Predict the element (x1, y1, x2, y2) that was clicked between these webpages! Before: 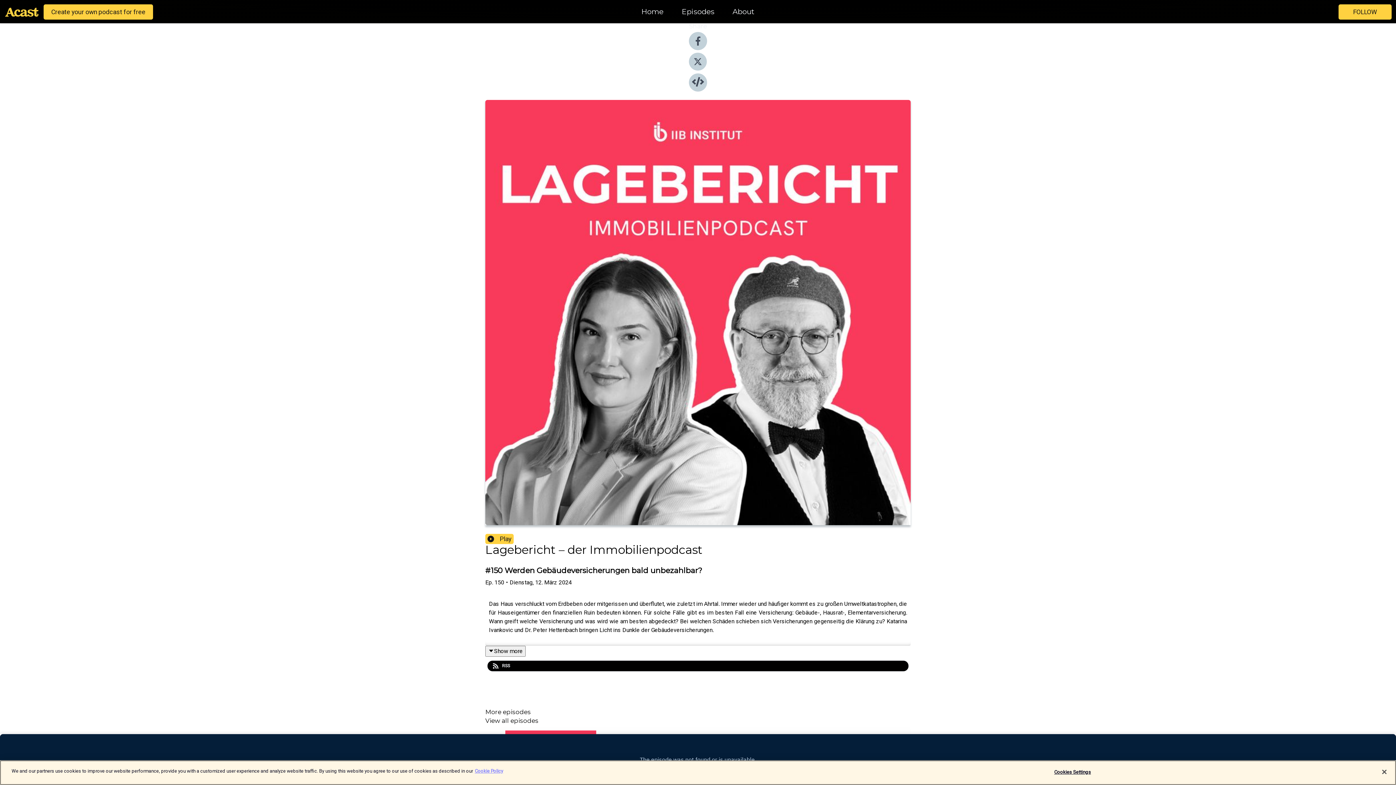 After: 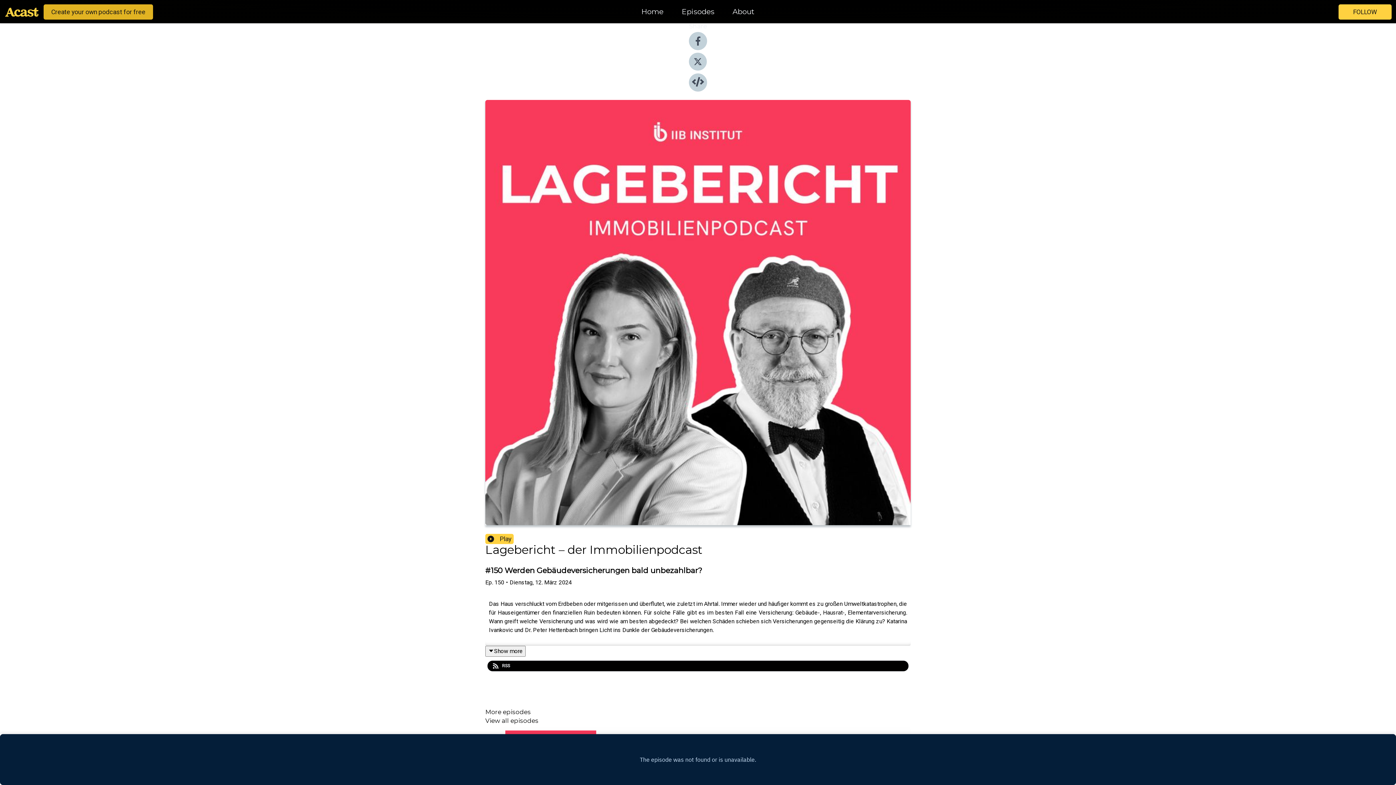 Action: bbox: (43, 4, 153, 19) label: Create your own podcast for free